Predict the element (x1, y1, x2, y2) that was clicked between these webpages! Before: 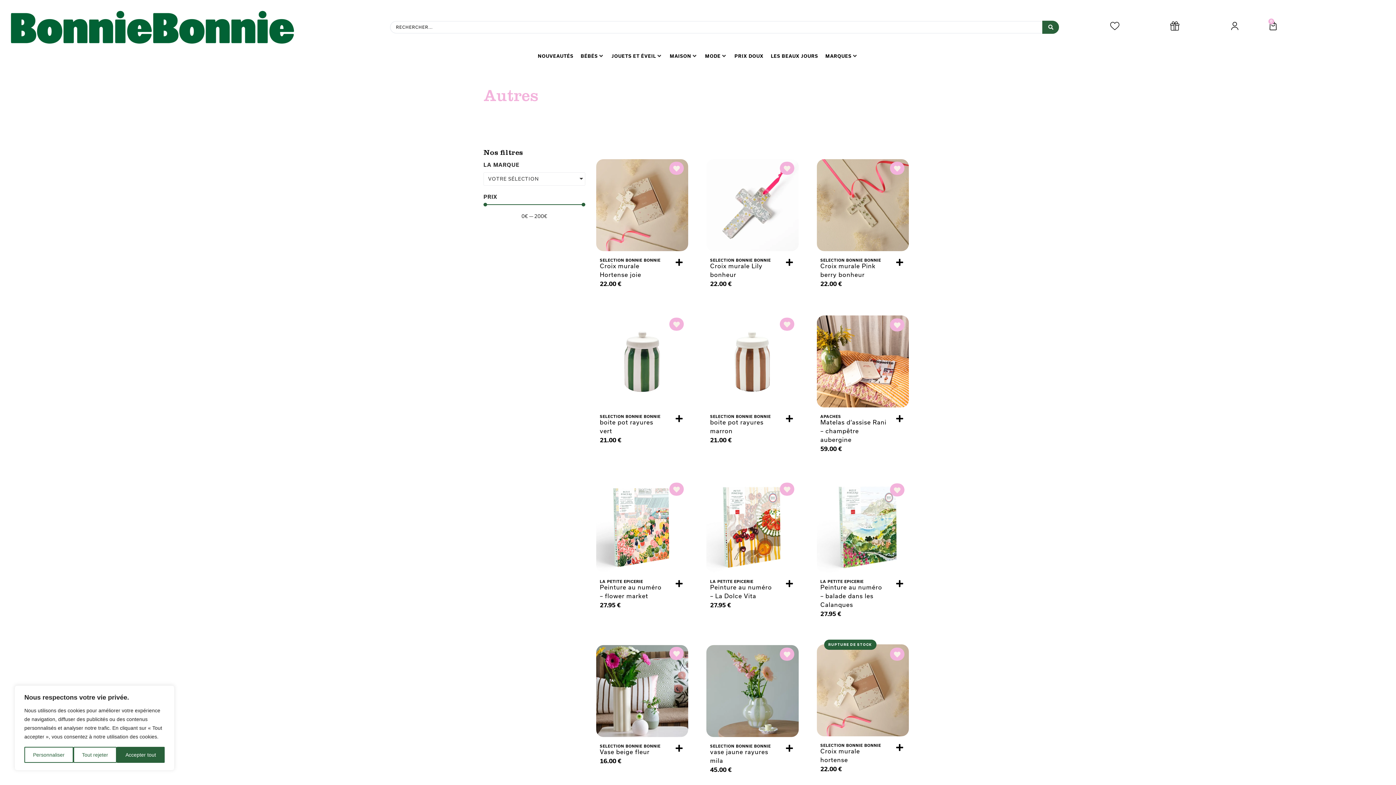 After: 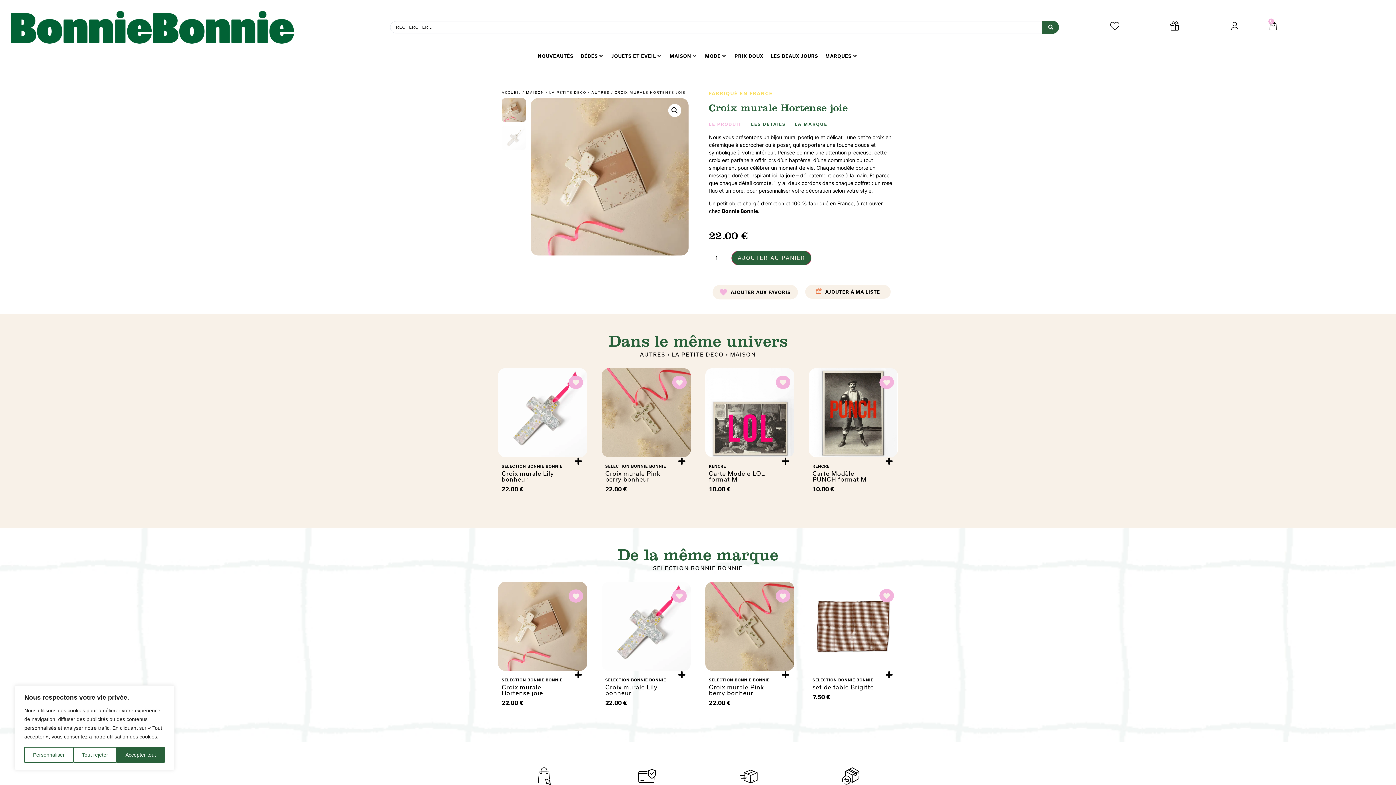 Action: bbox: (596, 159, 688, 251)